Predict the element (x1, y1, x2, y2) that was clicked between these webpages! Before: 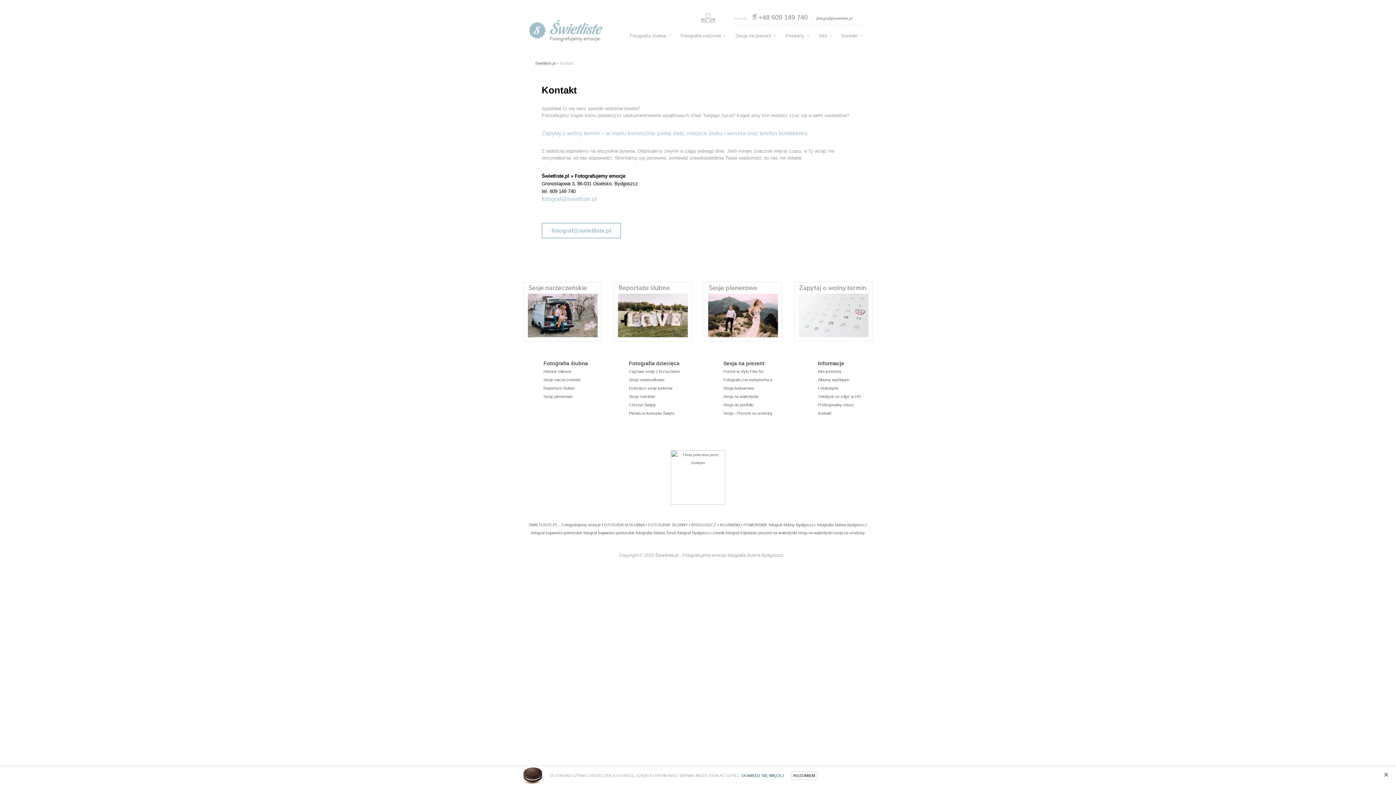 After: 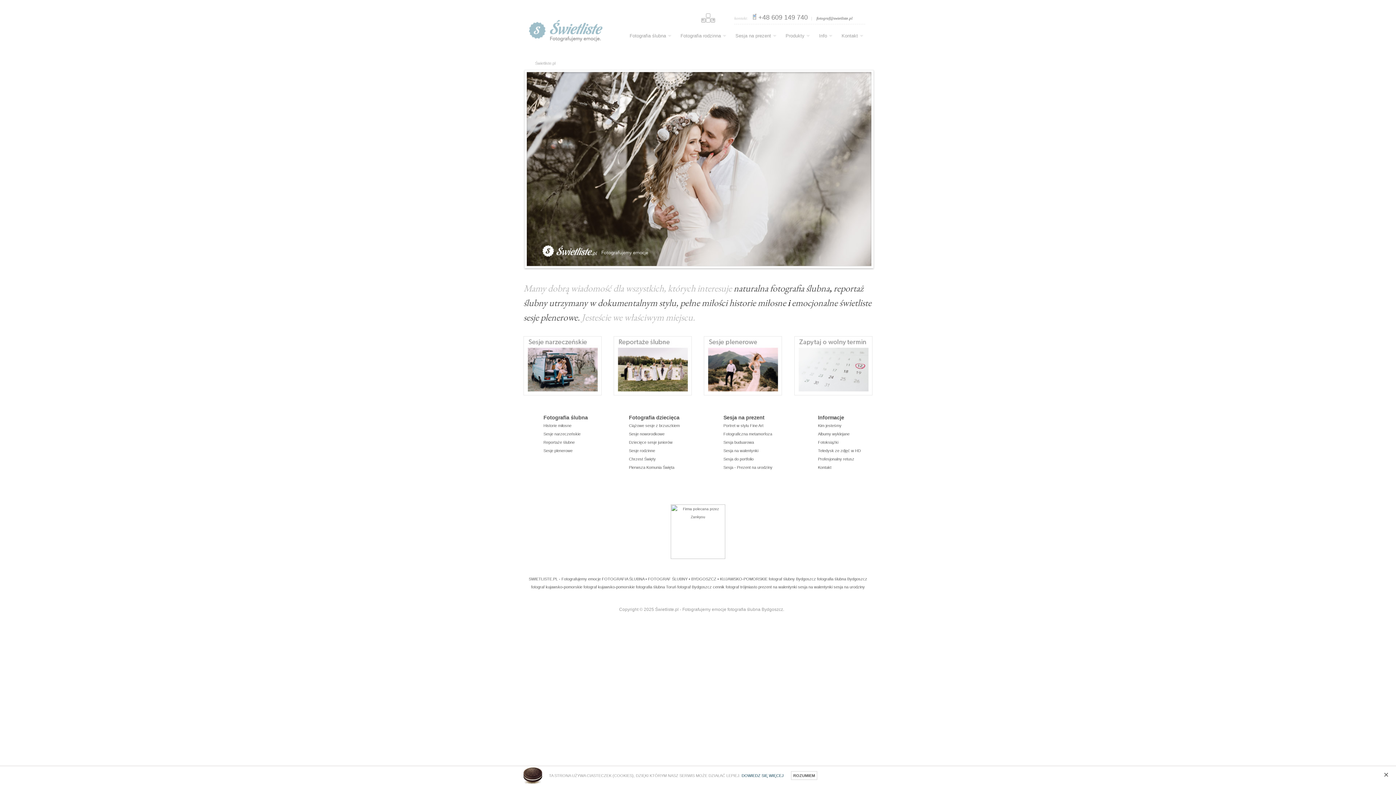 Action: bbox: (602, 522, 767, 527) label: FOTOGRAFIA ŚLUBNA • FOTOGRAF ŚLUBNY • BYDGOSZCZ • KUJAWSKO-POMORSKIE